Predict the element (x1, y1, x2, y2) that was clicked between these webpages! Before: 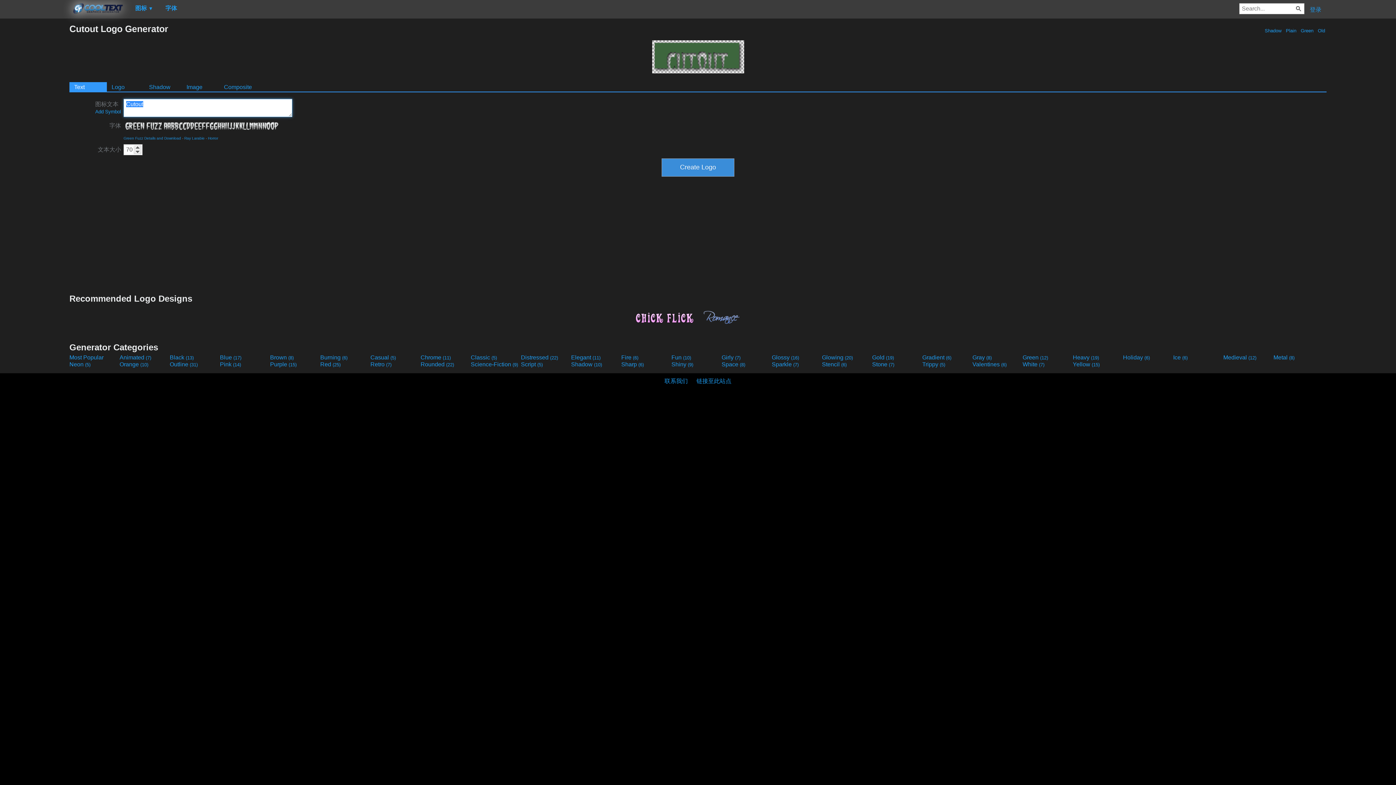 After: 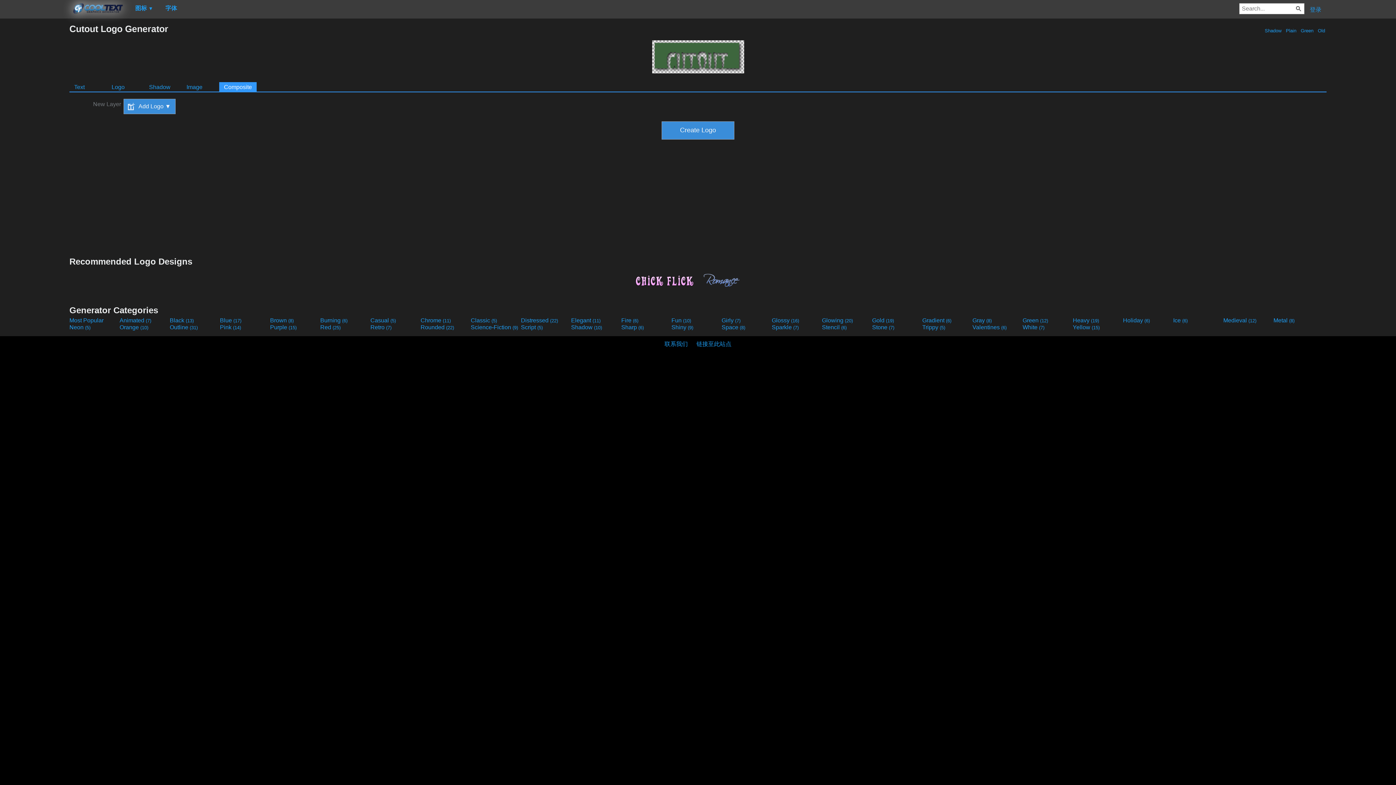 Action: bbox: (219, 82, 256, 91) label: Composite